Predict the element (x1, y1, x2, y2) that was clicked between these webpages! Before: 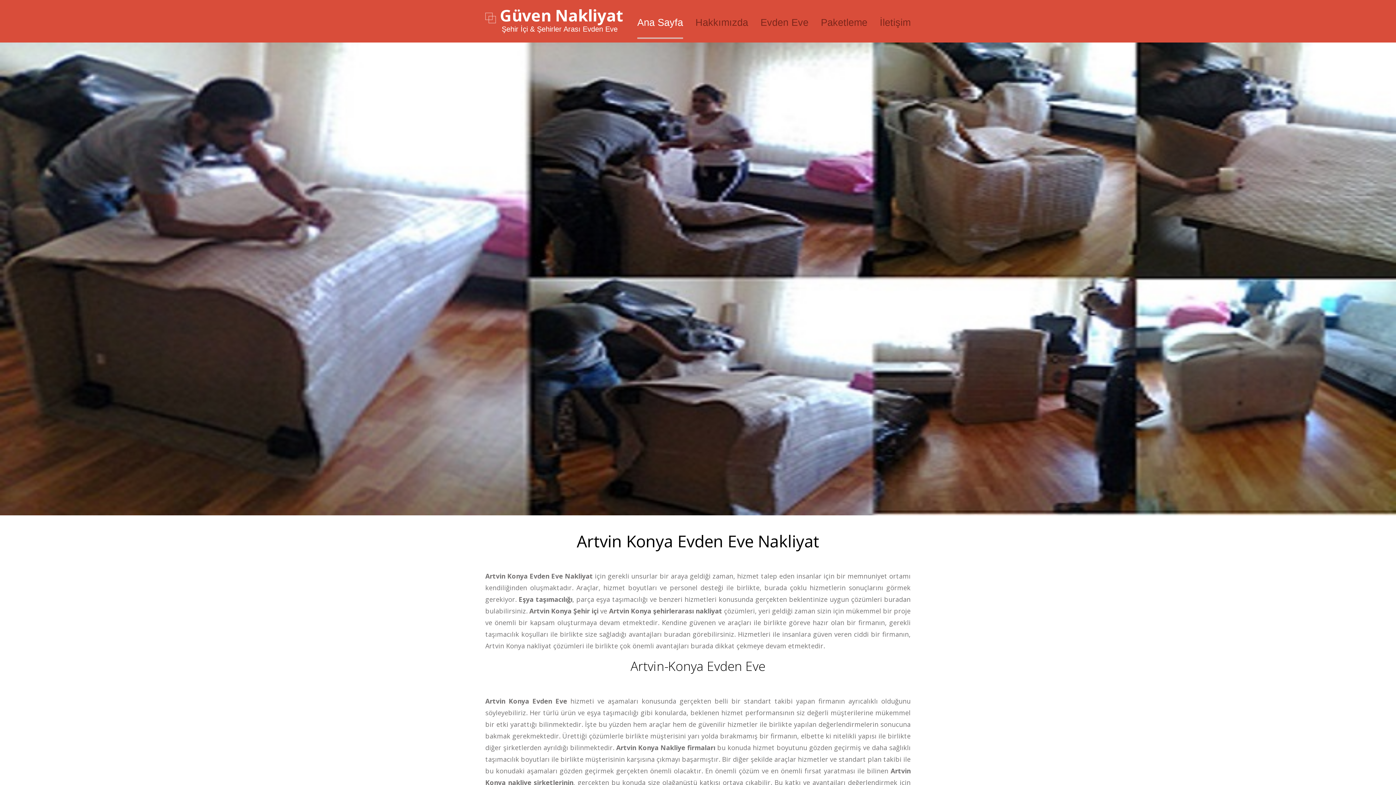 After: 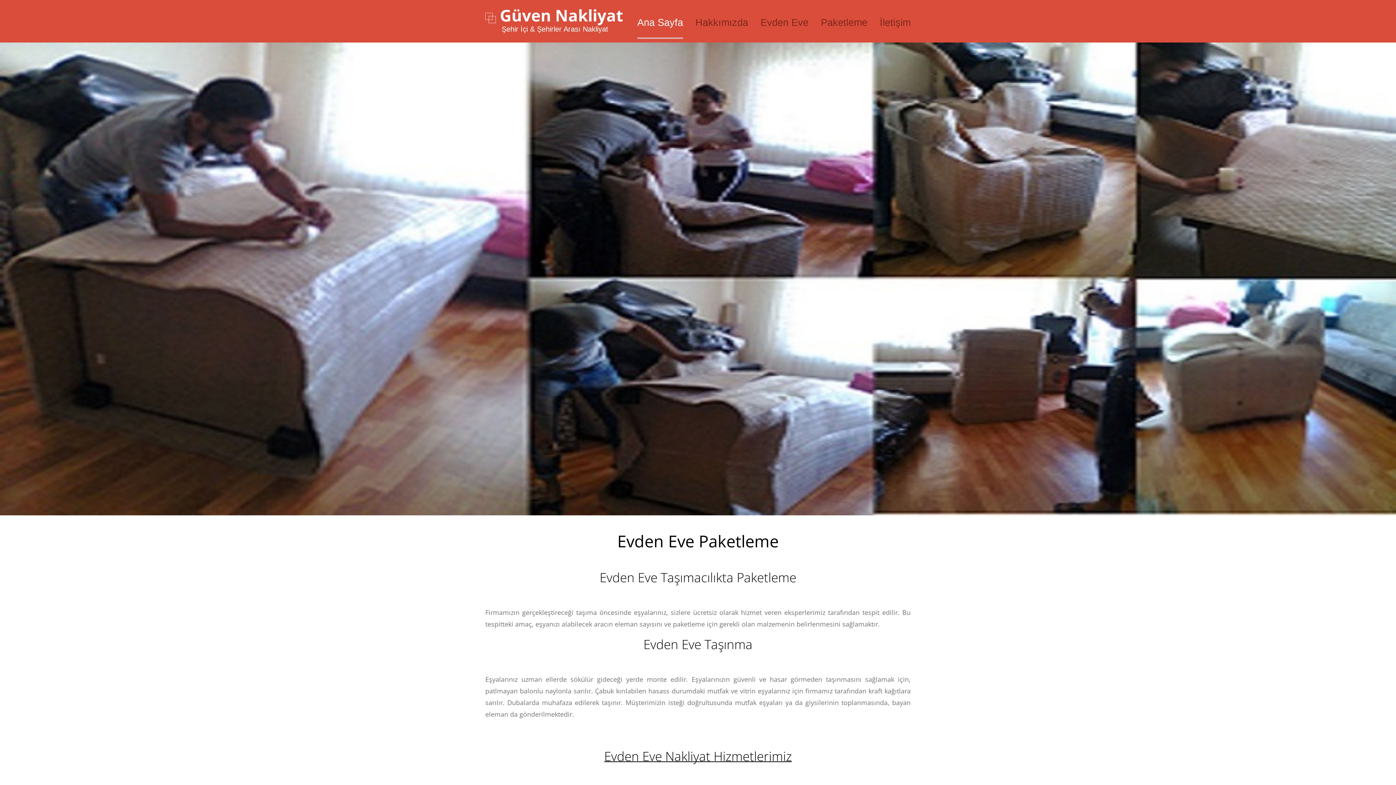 Action: label: Paketleme bbox: (821, 17, 867, 28)